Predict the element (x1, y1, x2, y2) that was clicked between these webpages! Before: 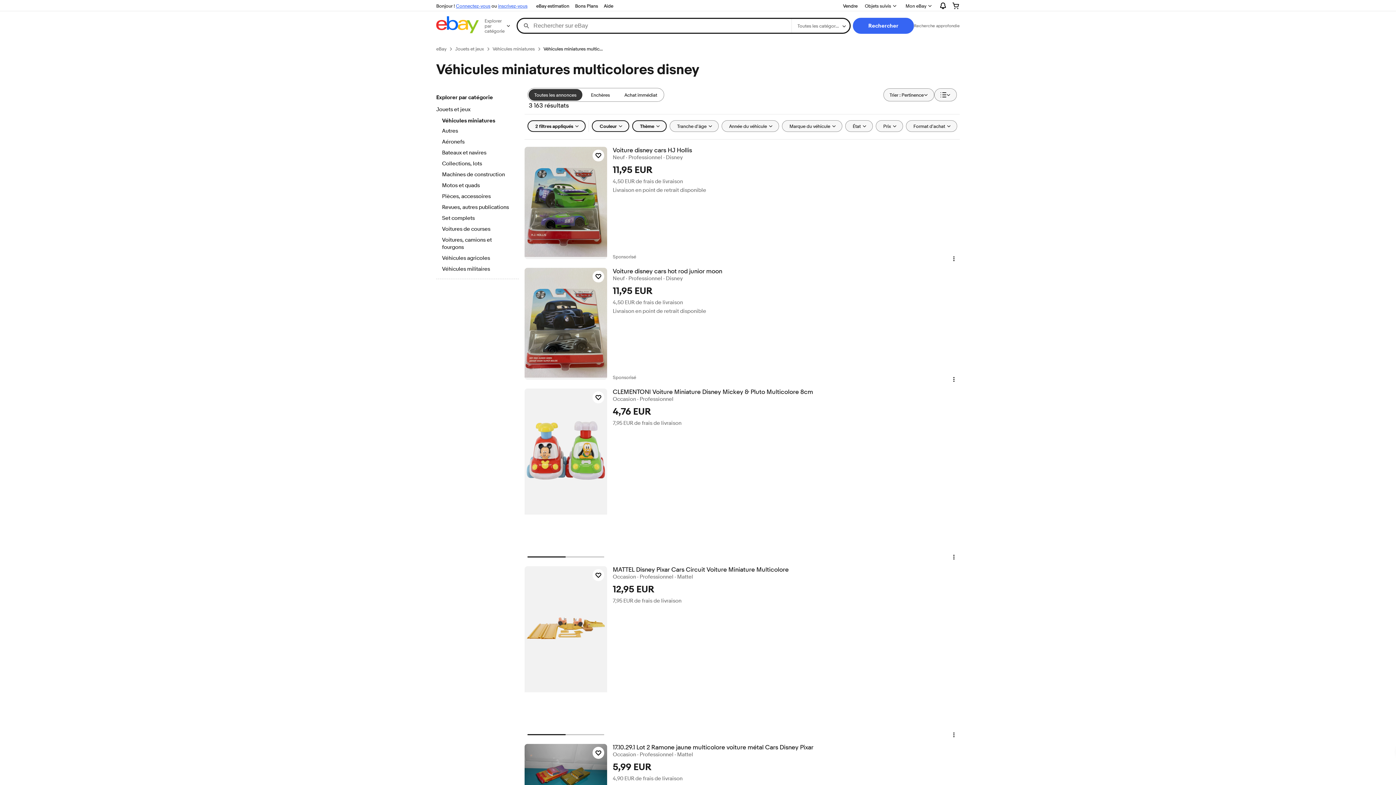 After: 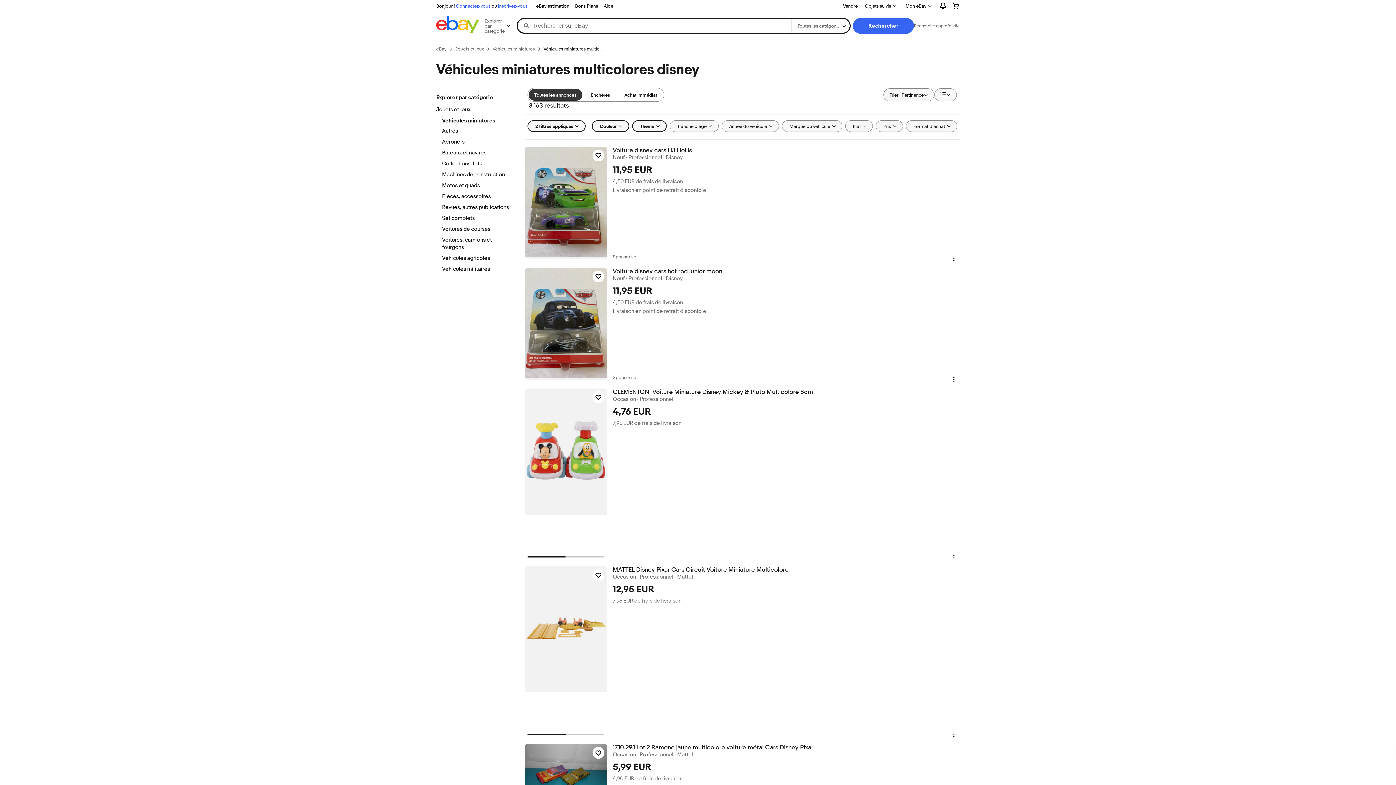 Action: bbox: (543, 45, 604, 52) label: Véhicules miniatures multicolores disney